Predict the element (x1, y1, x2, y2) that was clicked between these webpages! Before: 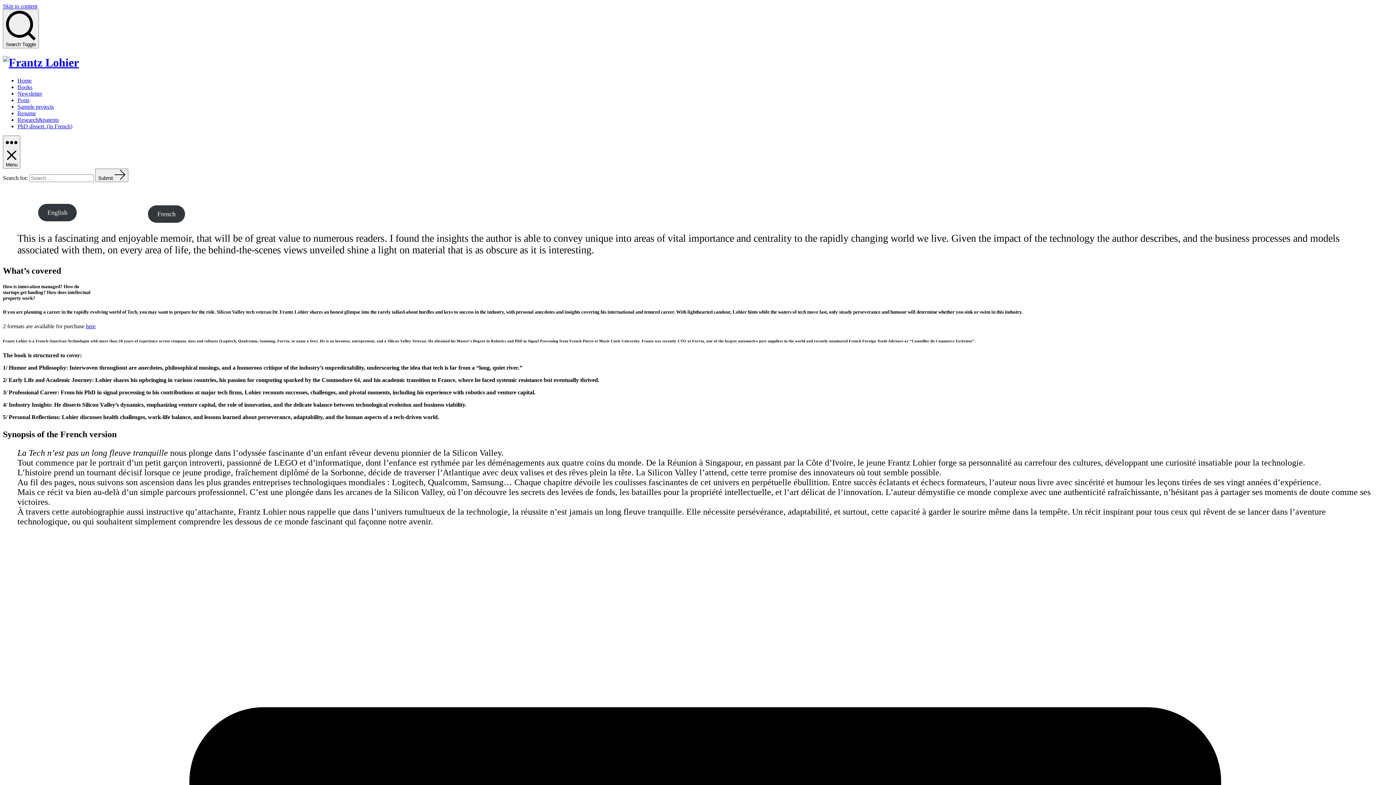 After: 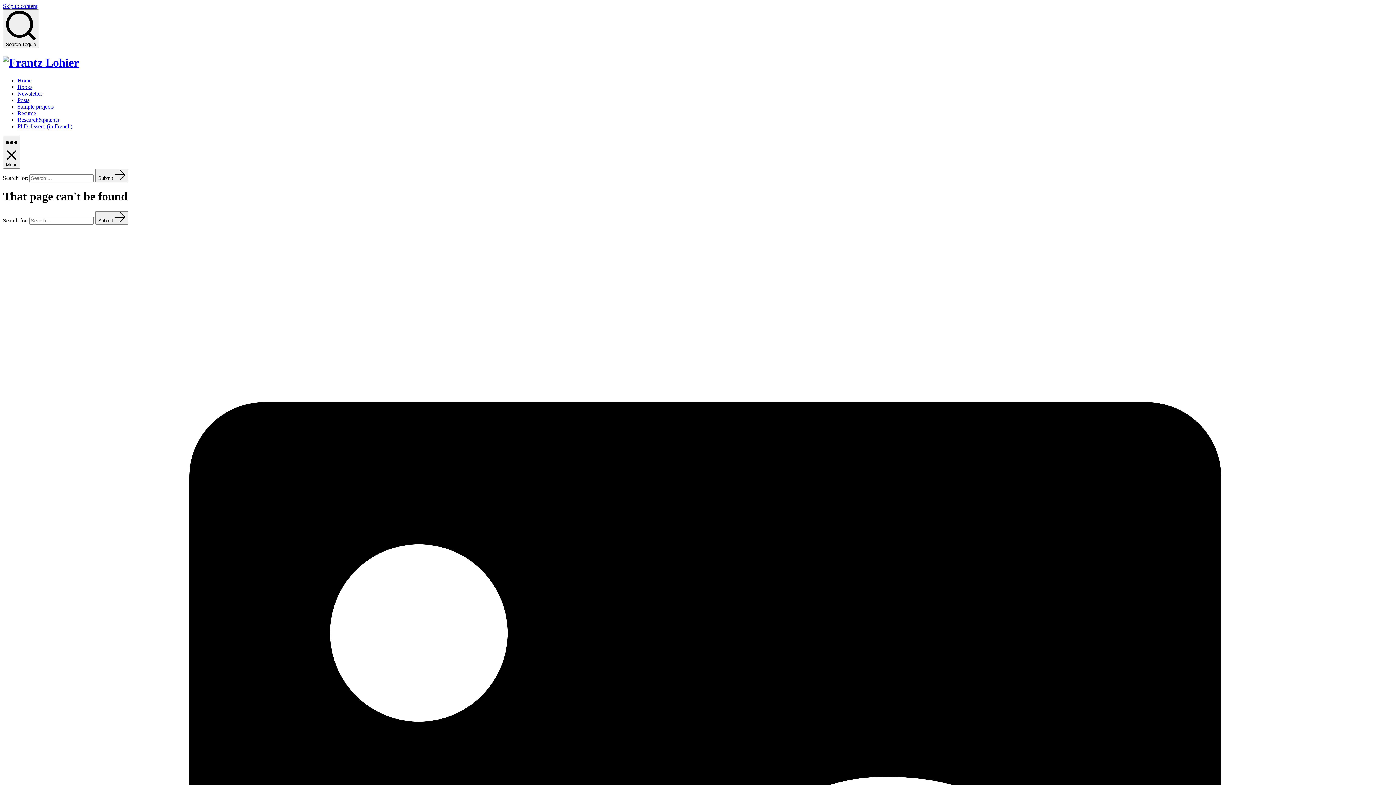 Action: label: PhD dissert. (in French) bbox: (17, 123, 72, 129)